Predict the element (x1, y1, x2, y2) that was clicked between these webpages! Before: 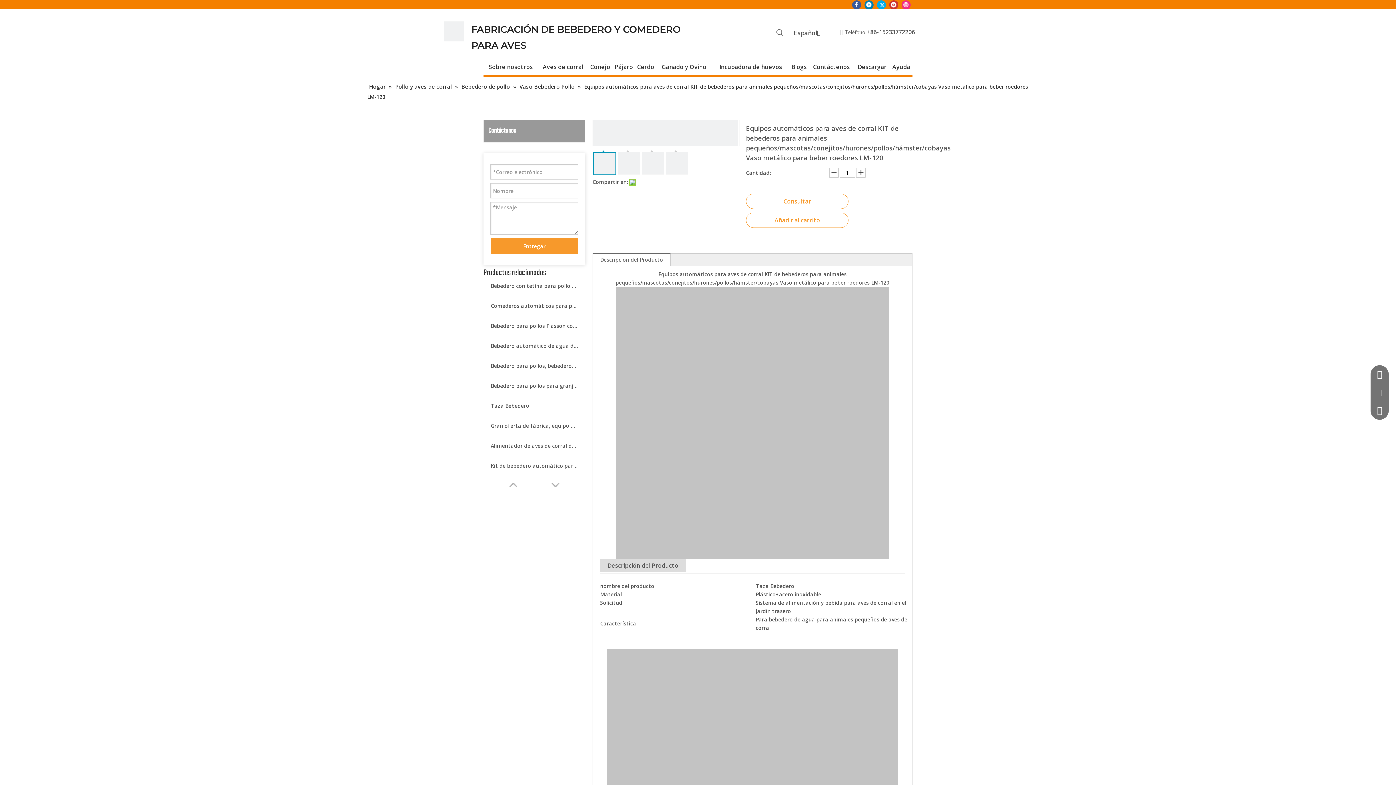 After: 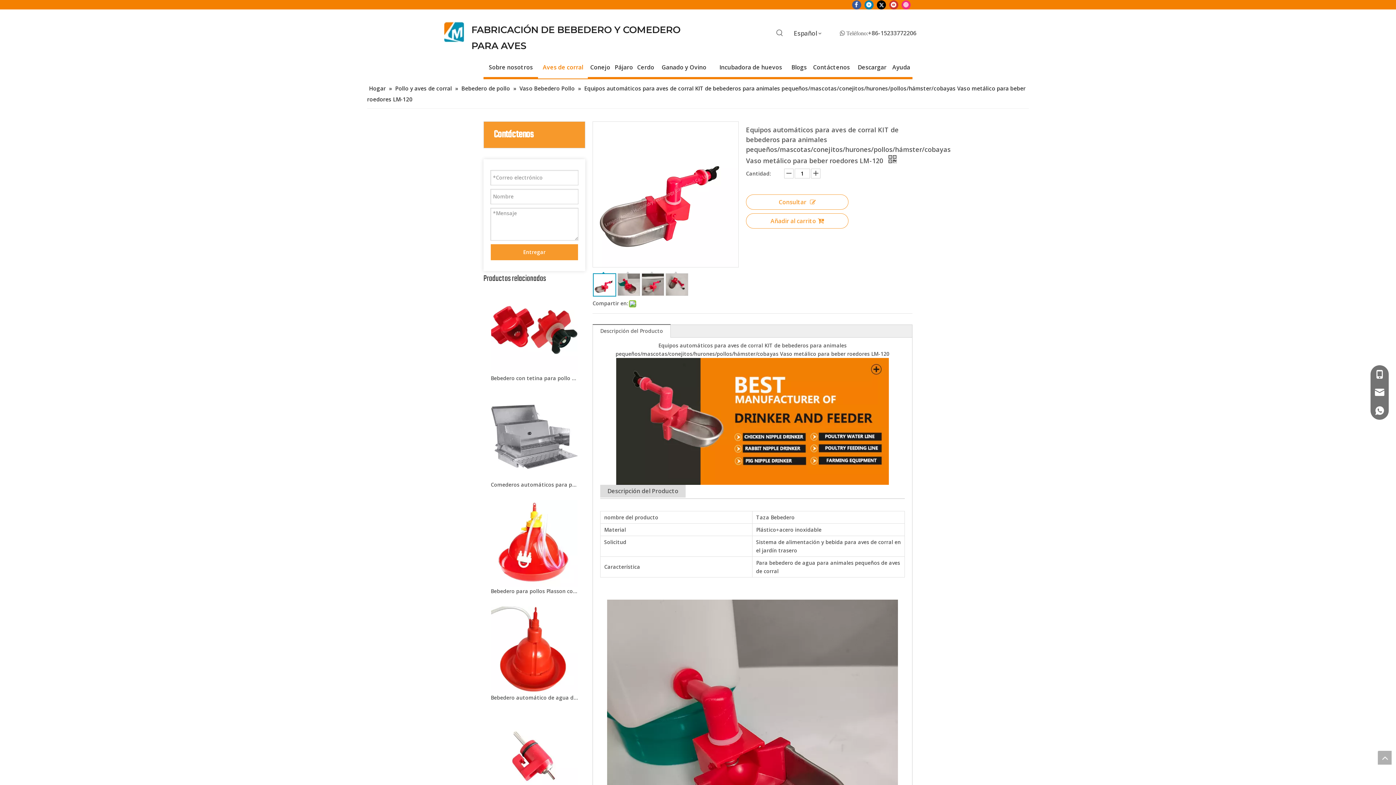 Action: label: Alimentador de aves de corral de alta calidad, barril de plástico, cubo, dispositivos de alimentación y bebida automáticos para granja, bricolaje, LM-101-105 bbox: (490, 441, 578, 450)